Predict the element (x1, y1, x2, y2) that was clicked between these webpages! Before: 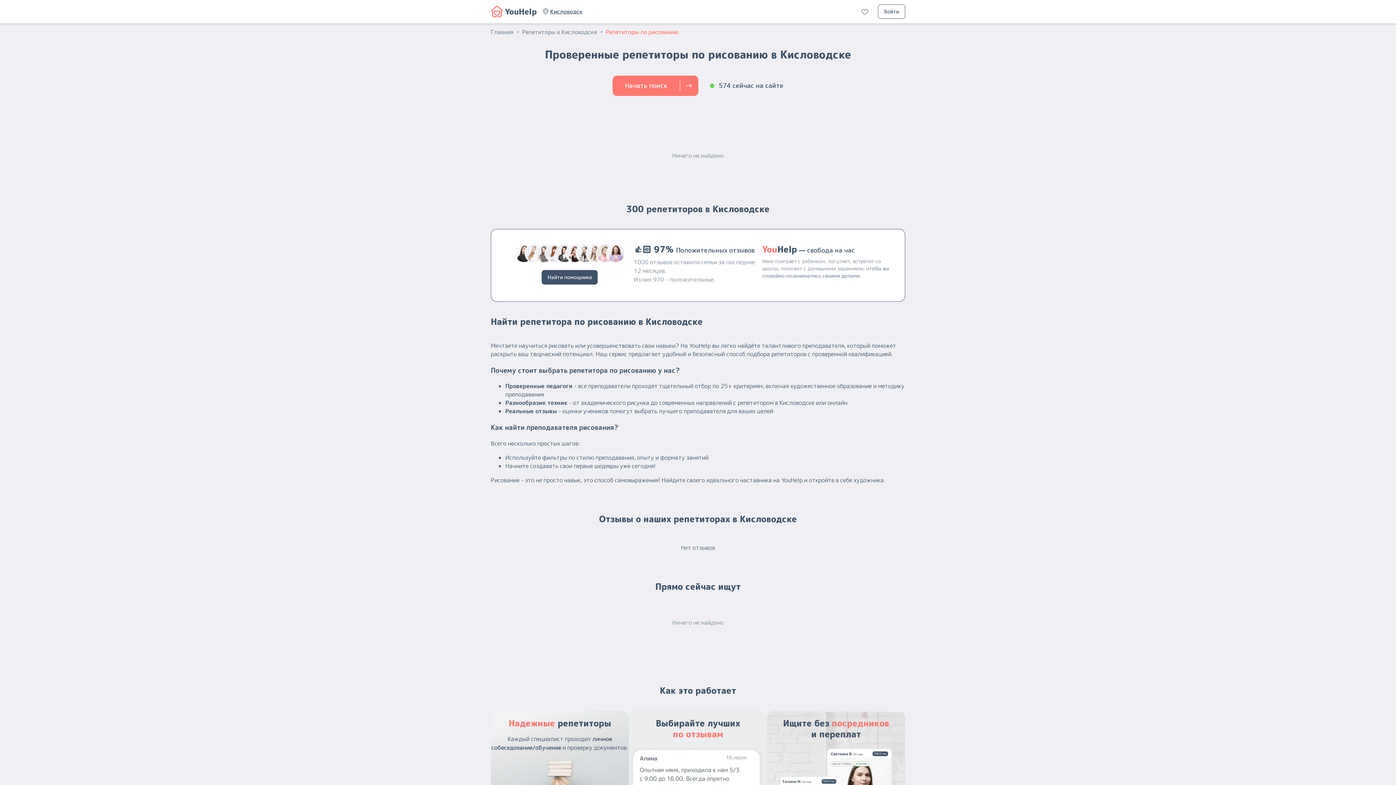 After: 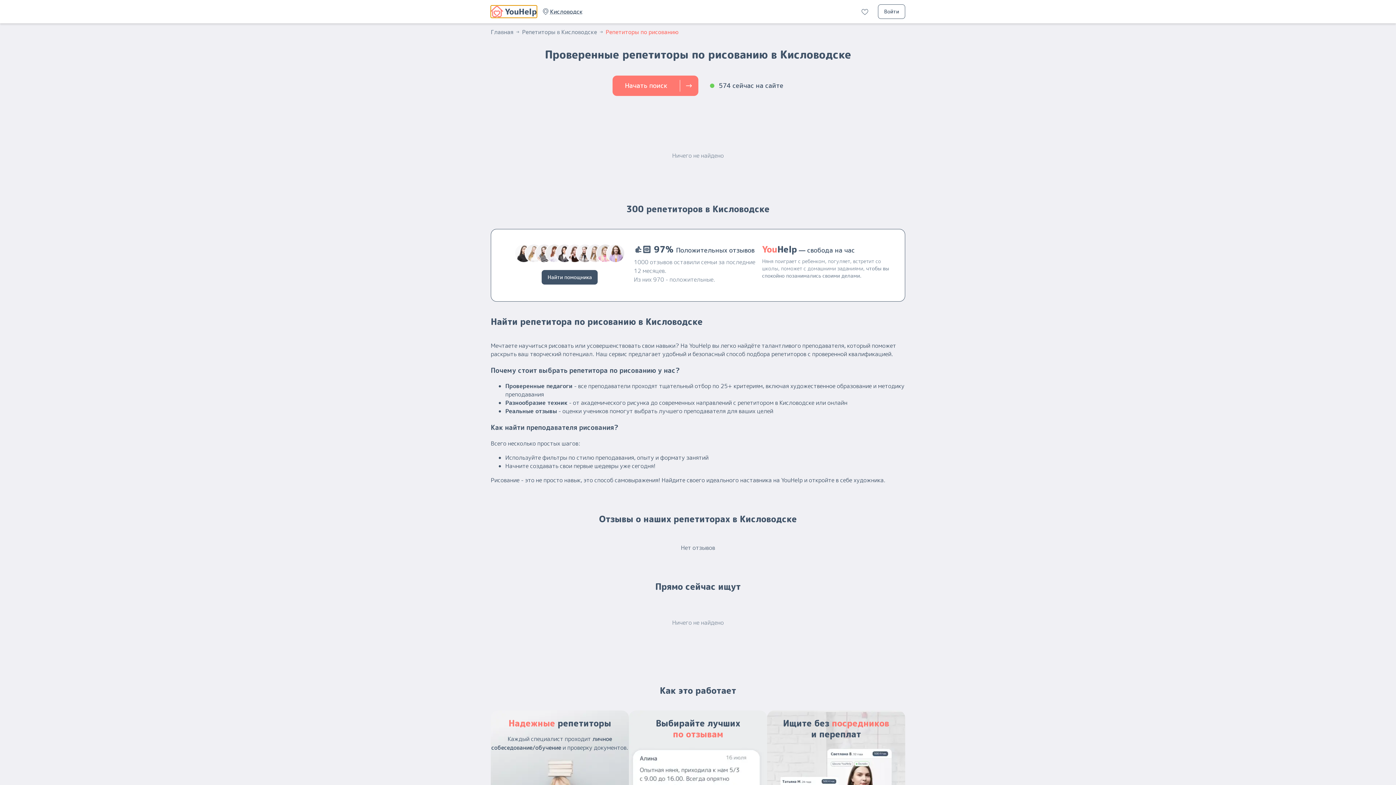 Action: label: YouHelp bbox: (490, 5, 537, 17)